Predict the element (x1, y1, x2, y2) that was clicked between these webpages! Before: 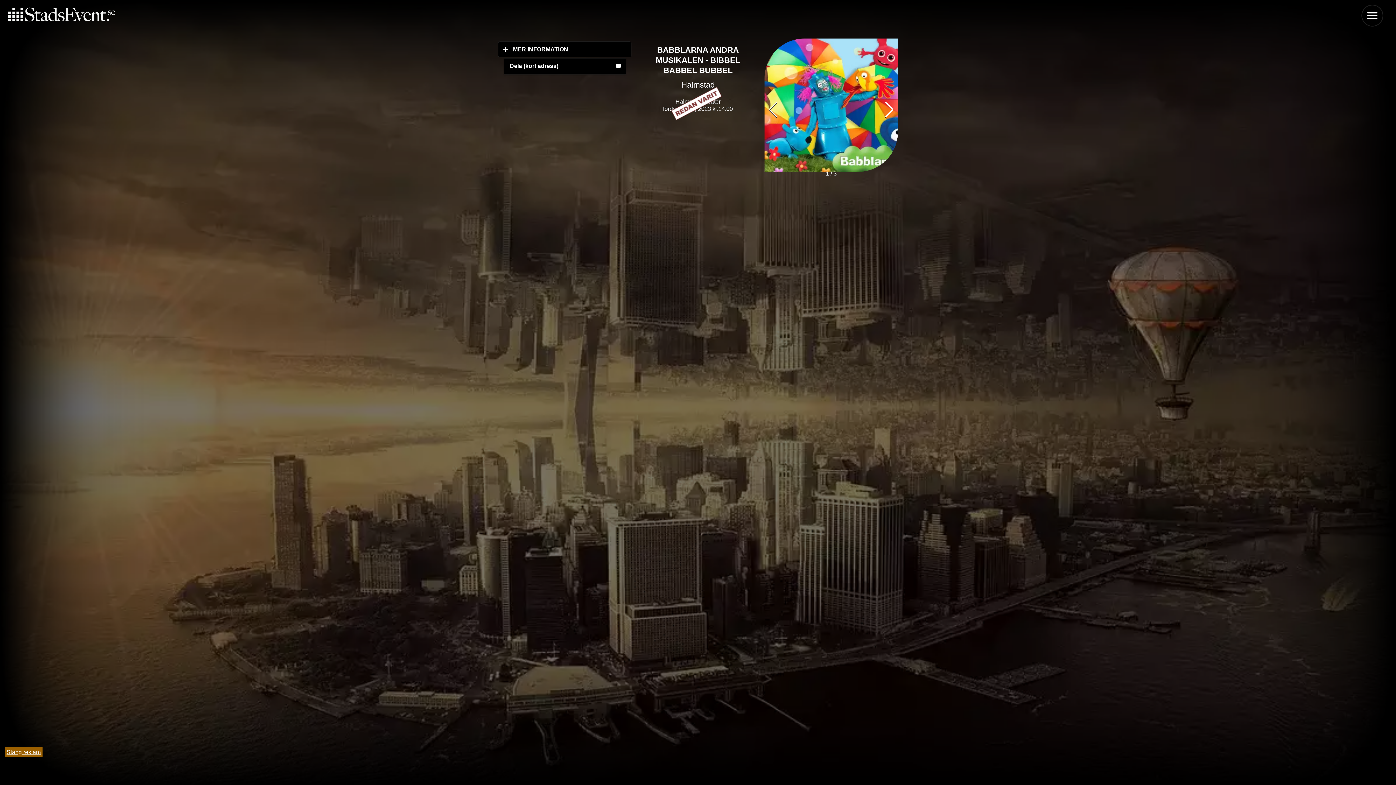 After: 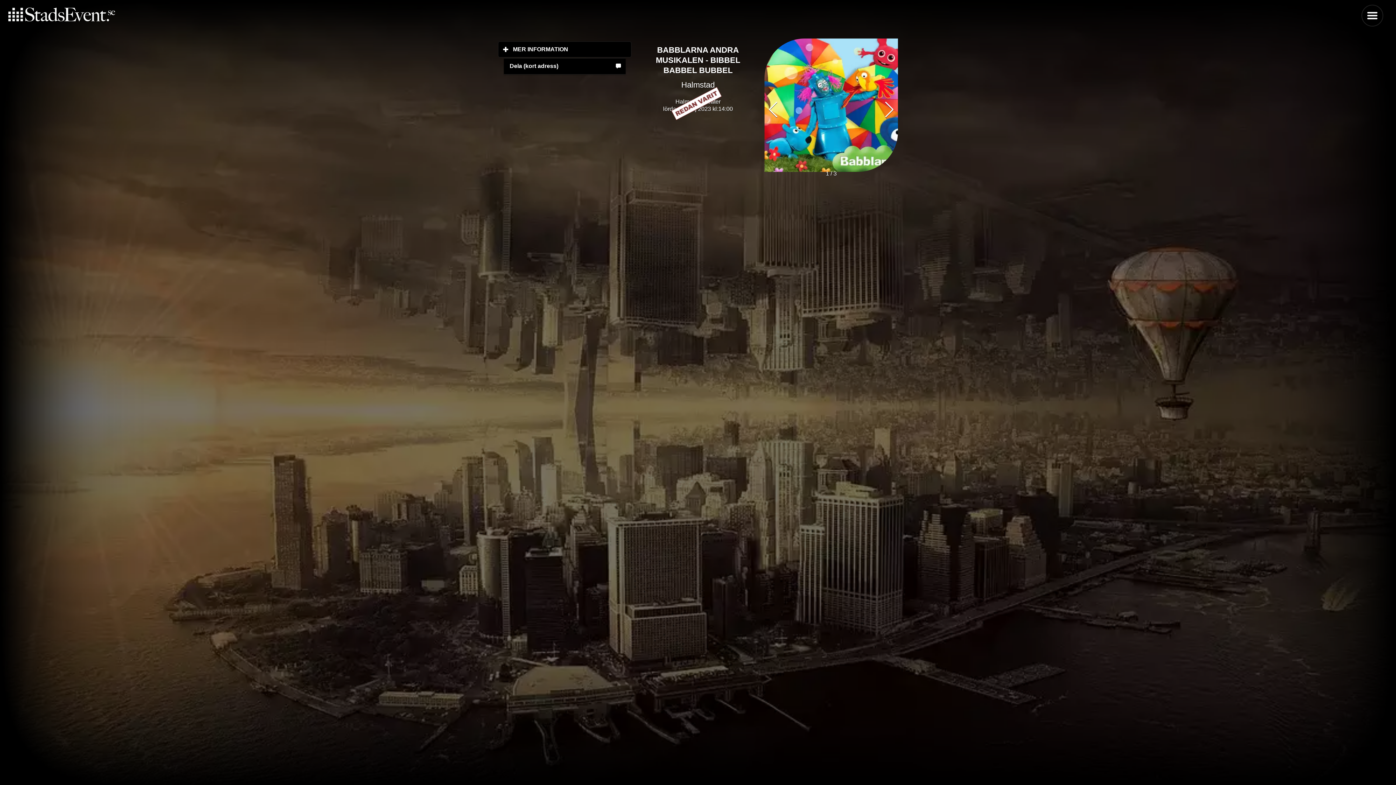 Action: label: Stäng reklam bbox: (4, 747, 42, 757)